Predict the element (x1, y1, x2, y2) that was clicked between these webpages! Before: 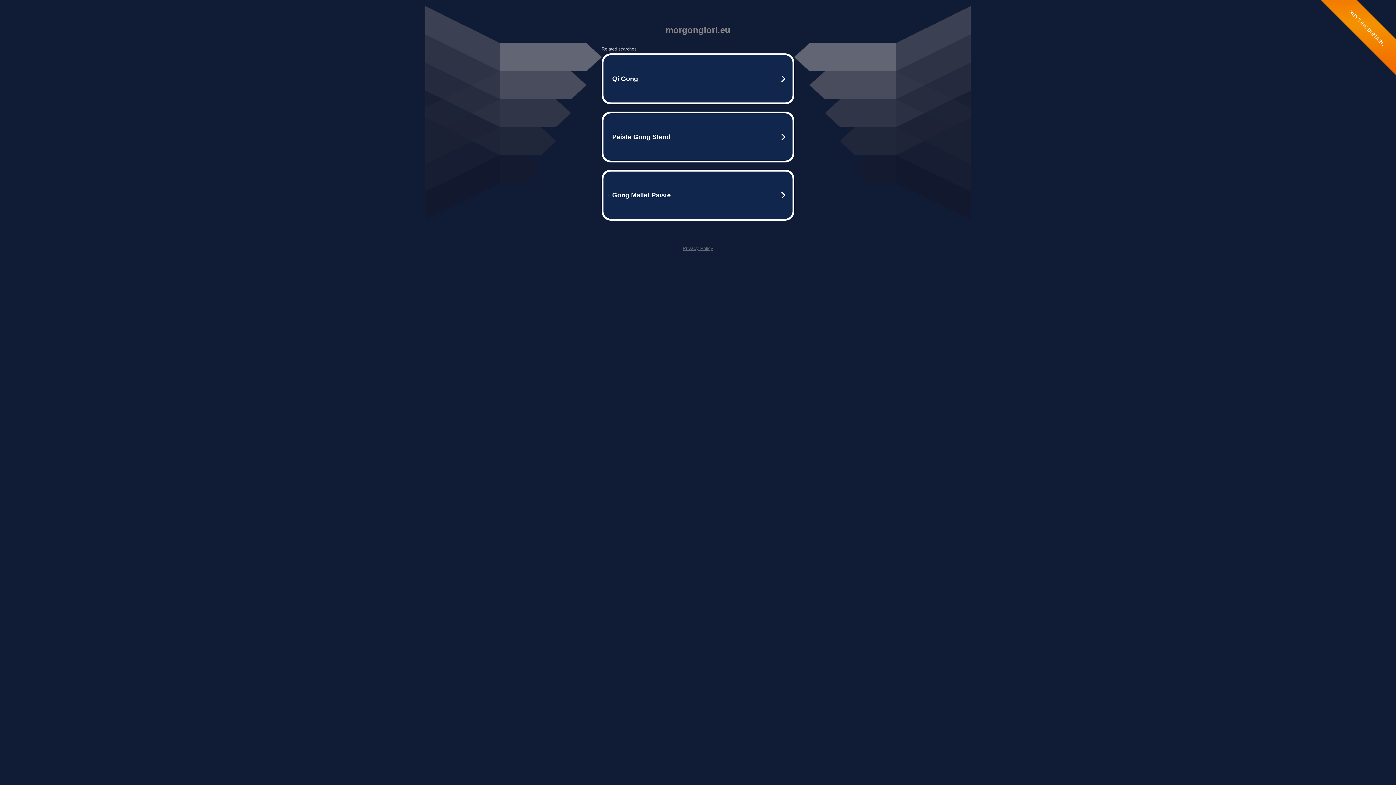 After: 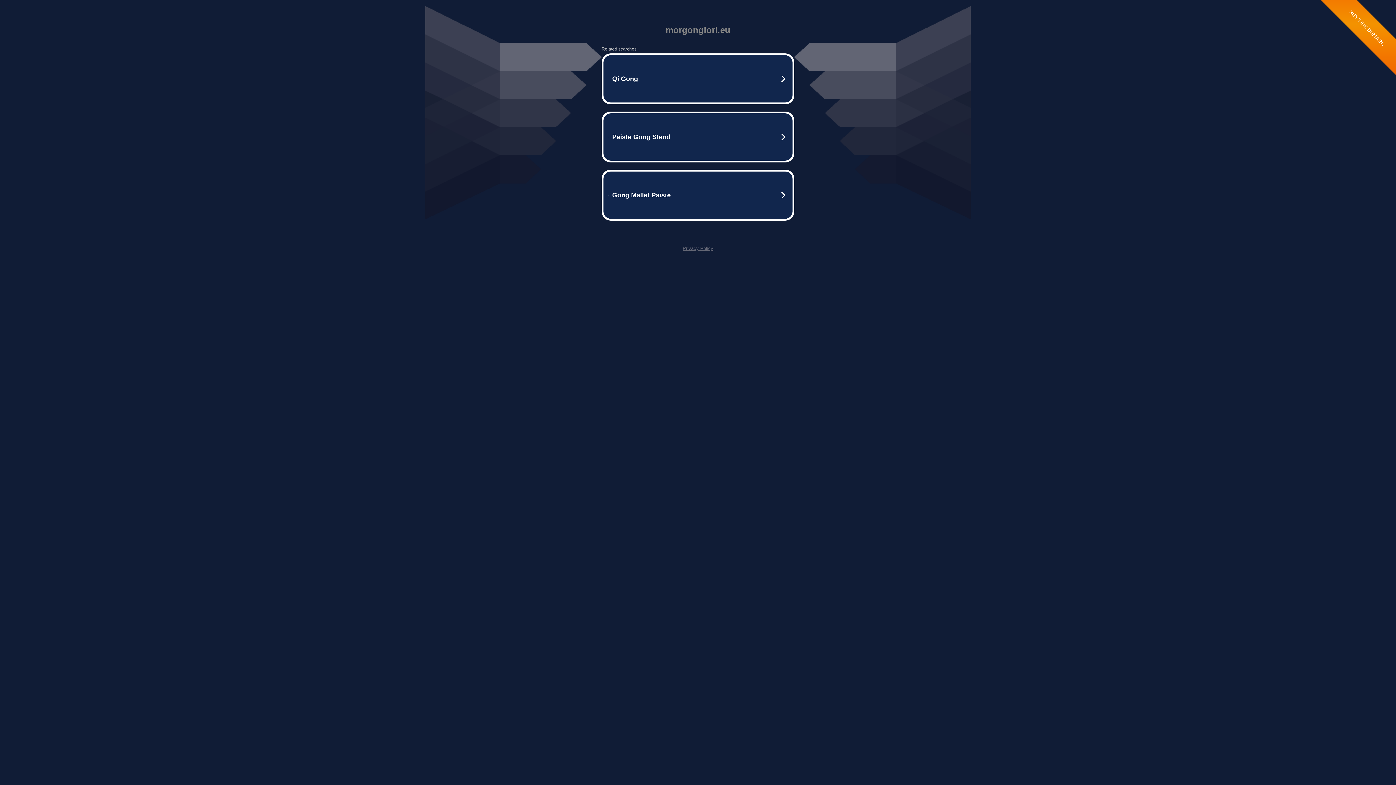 Action: bbox: (682, 245, 713, 251) label: Privacy Policy